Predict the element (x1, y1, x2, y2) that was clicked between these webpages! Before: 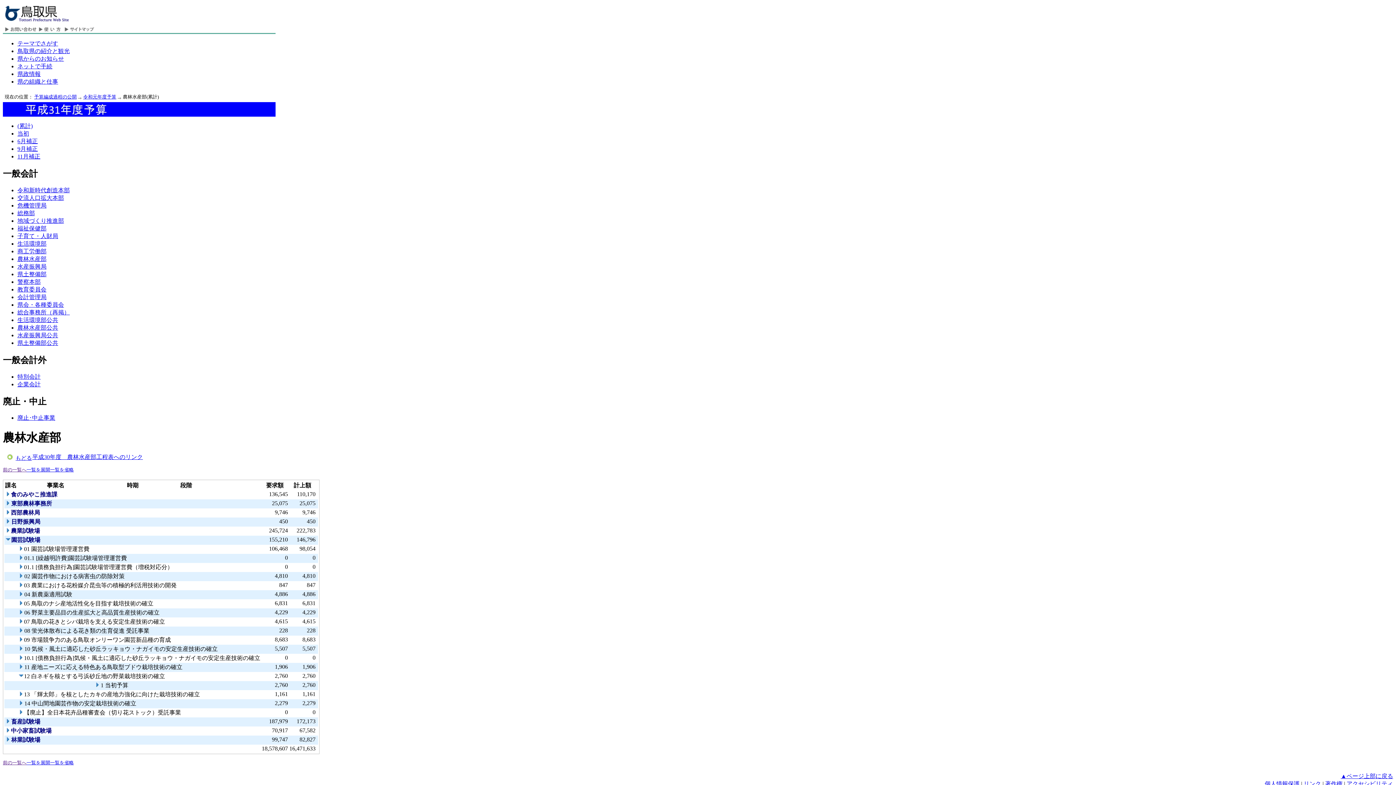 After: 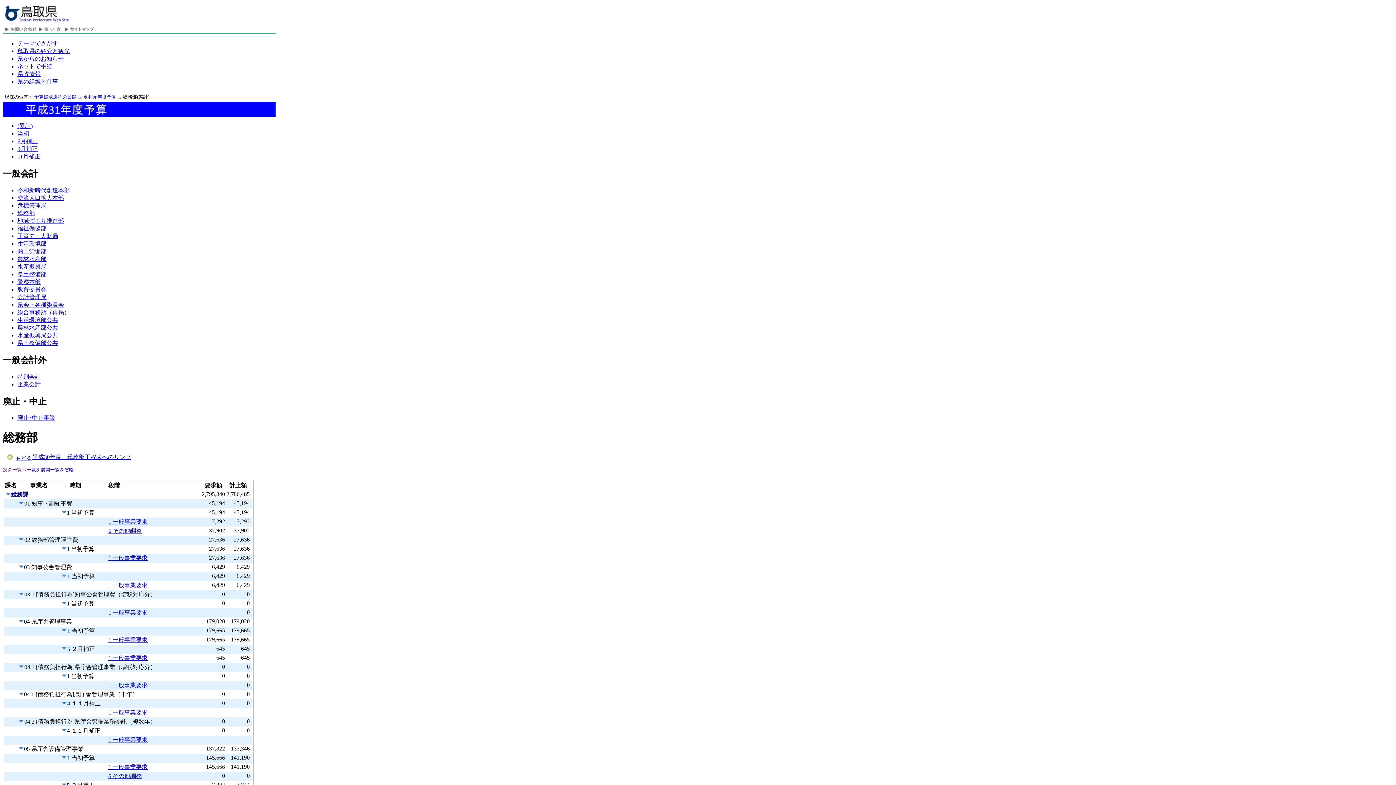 Action: bbox: (17, 210, 34, 216) label: 総務部